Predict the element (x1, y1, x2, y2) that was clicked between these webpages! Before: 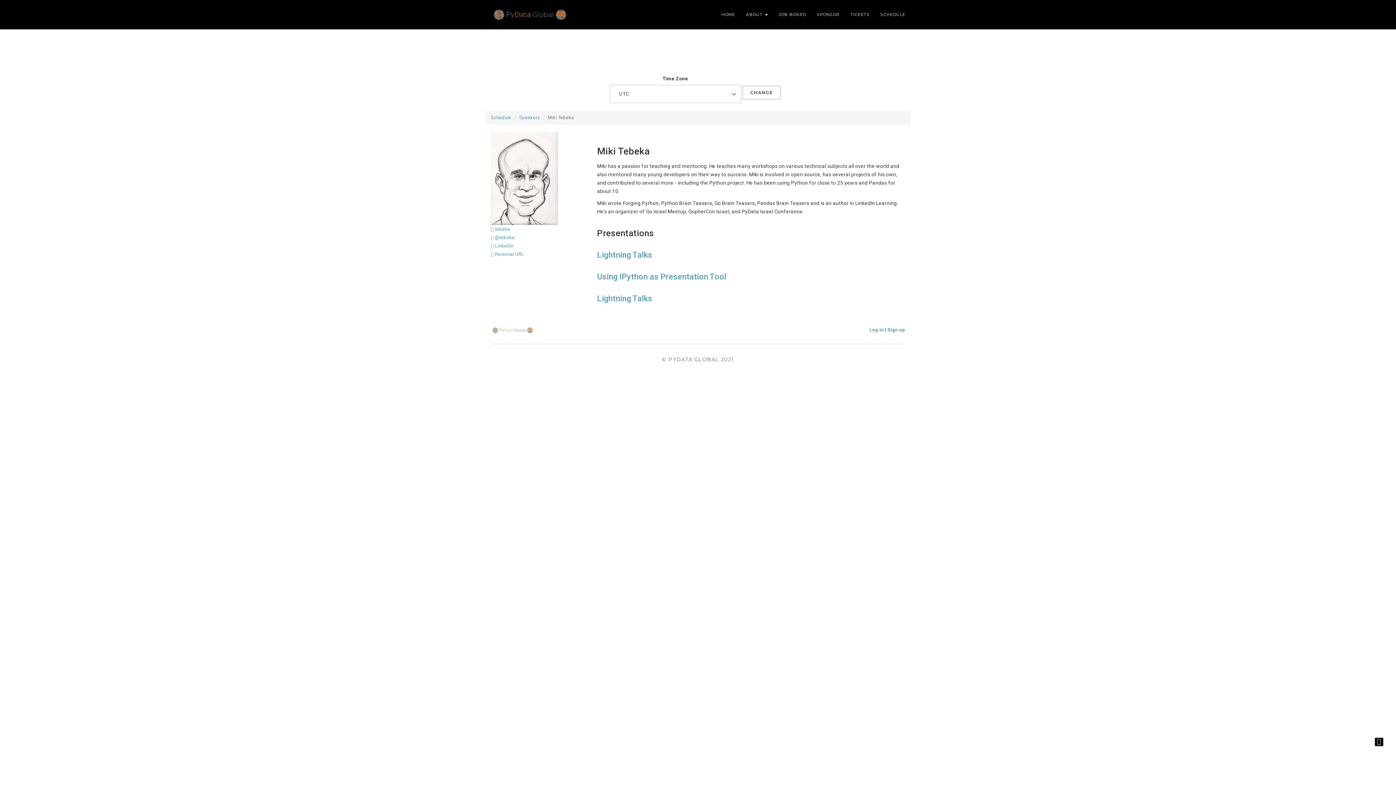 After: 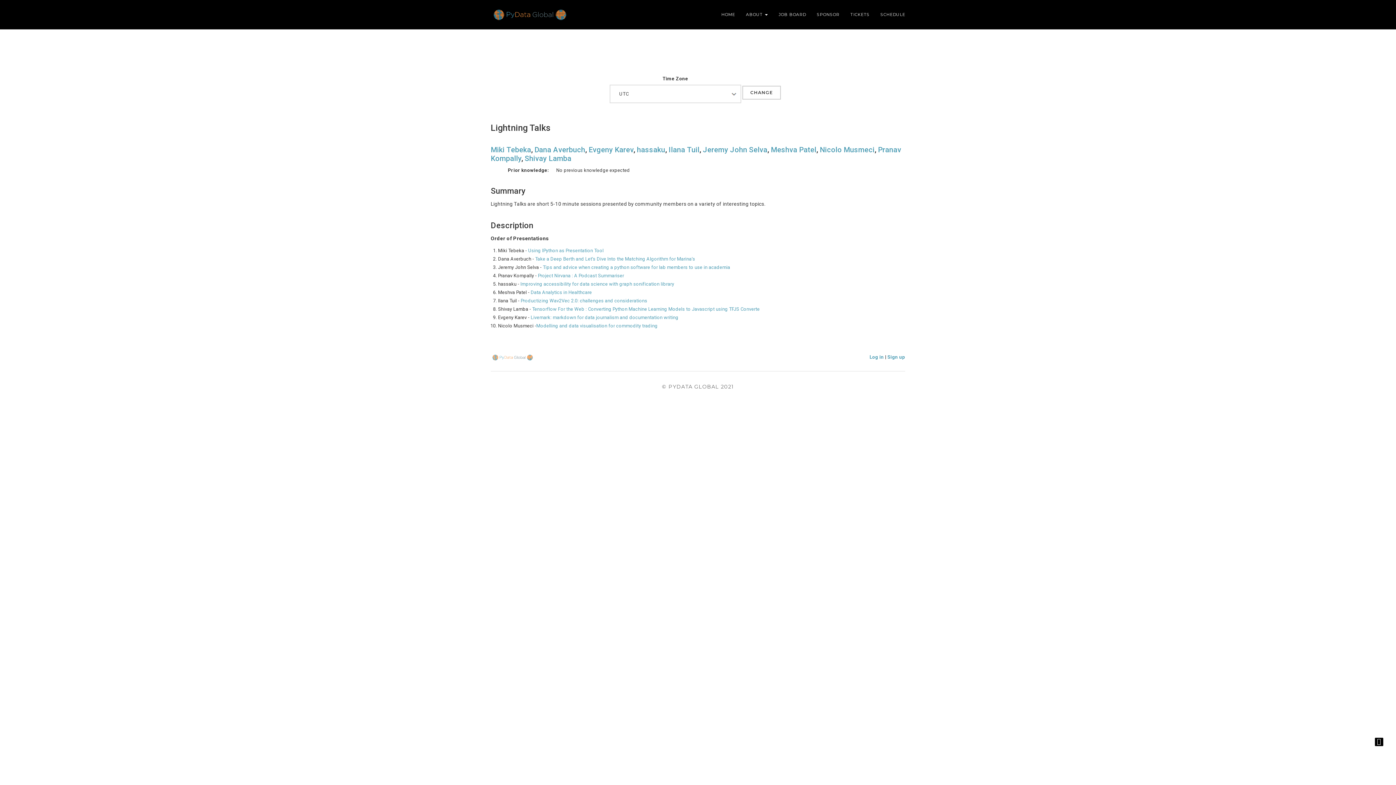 Action: label: Lightning Talks bbox: (597, 250, 652, 259)